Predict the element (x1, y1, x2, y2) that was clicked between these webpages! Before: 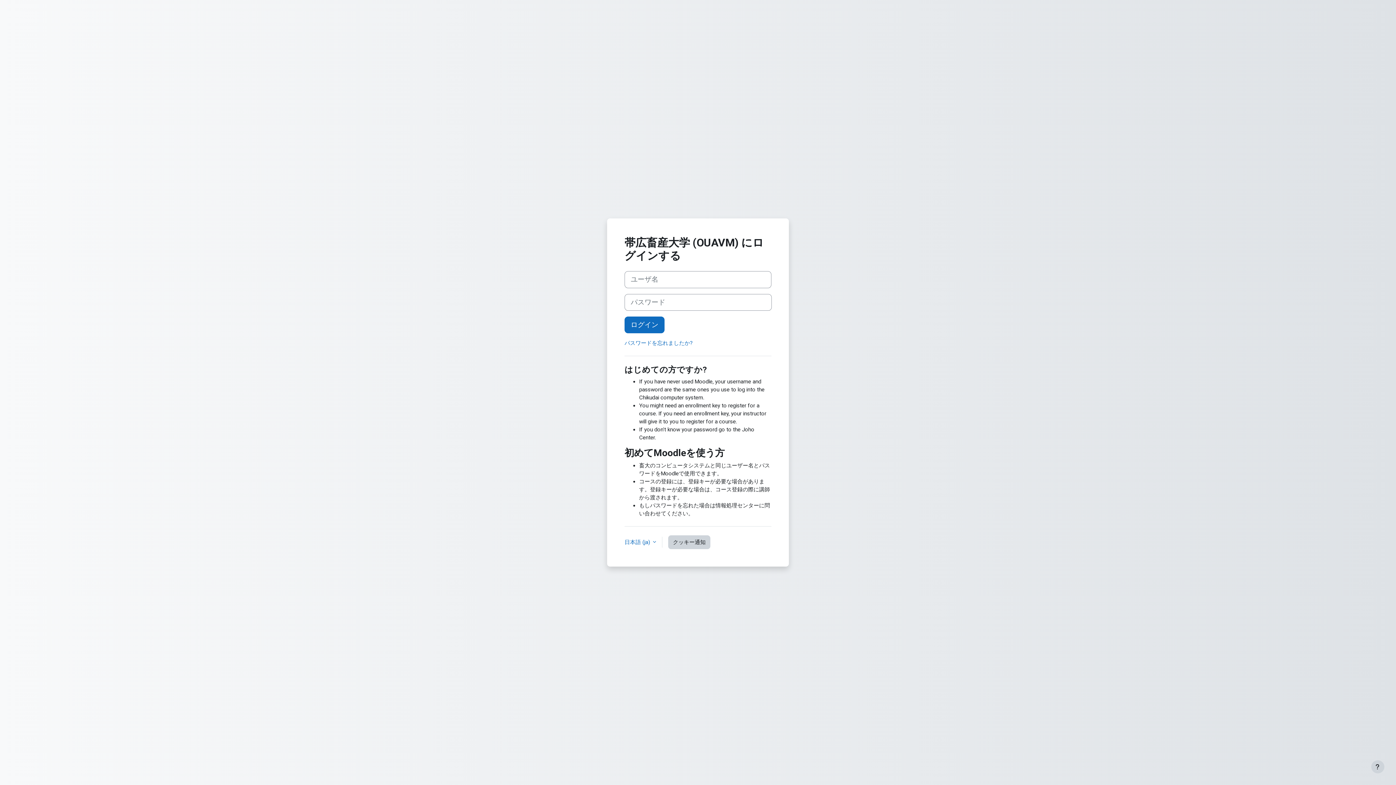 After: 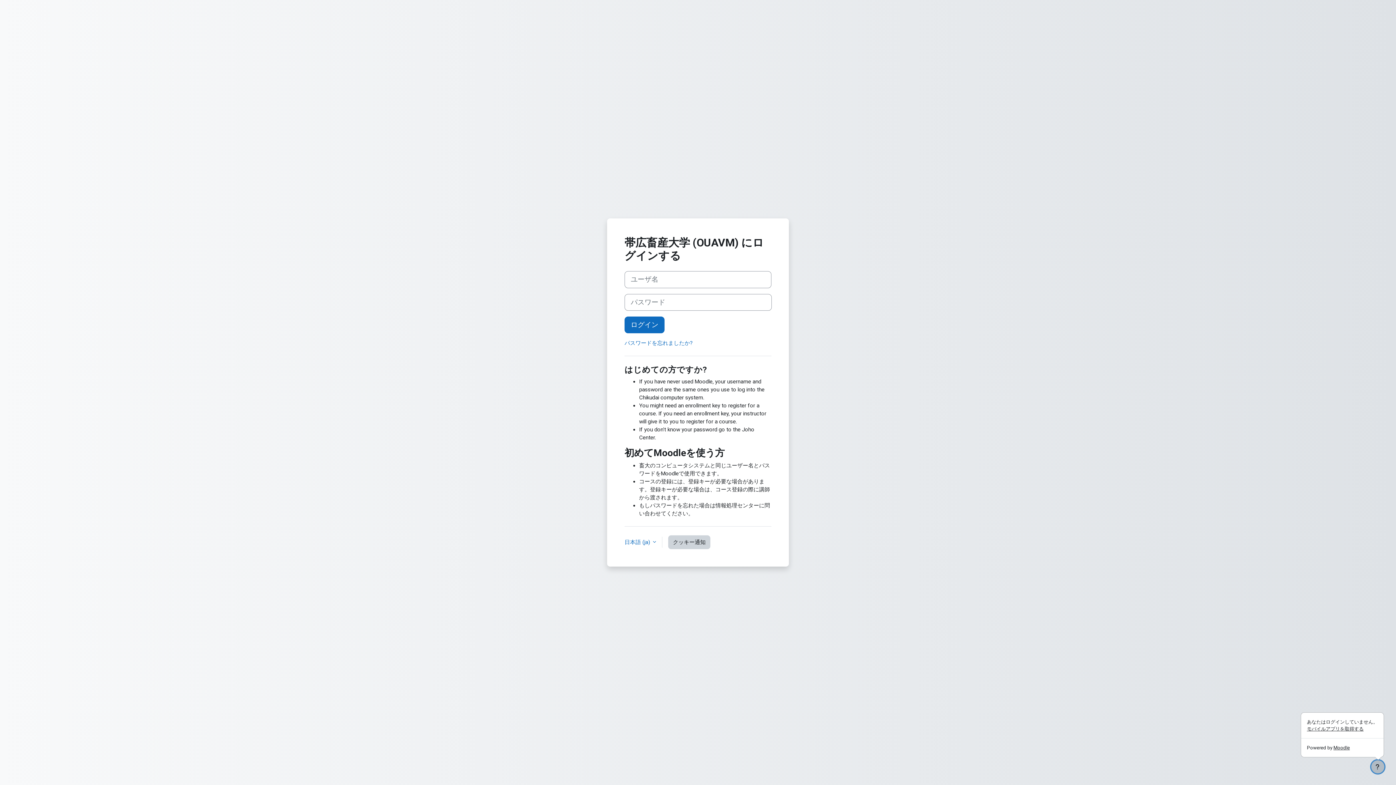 Action: label: フッタを表示する bbox: (1371, 760, 1384, 773)